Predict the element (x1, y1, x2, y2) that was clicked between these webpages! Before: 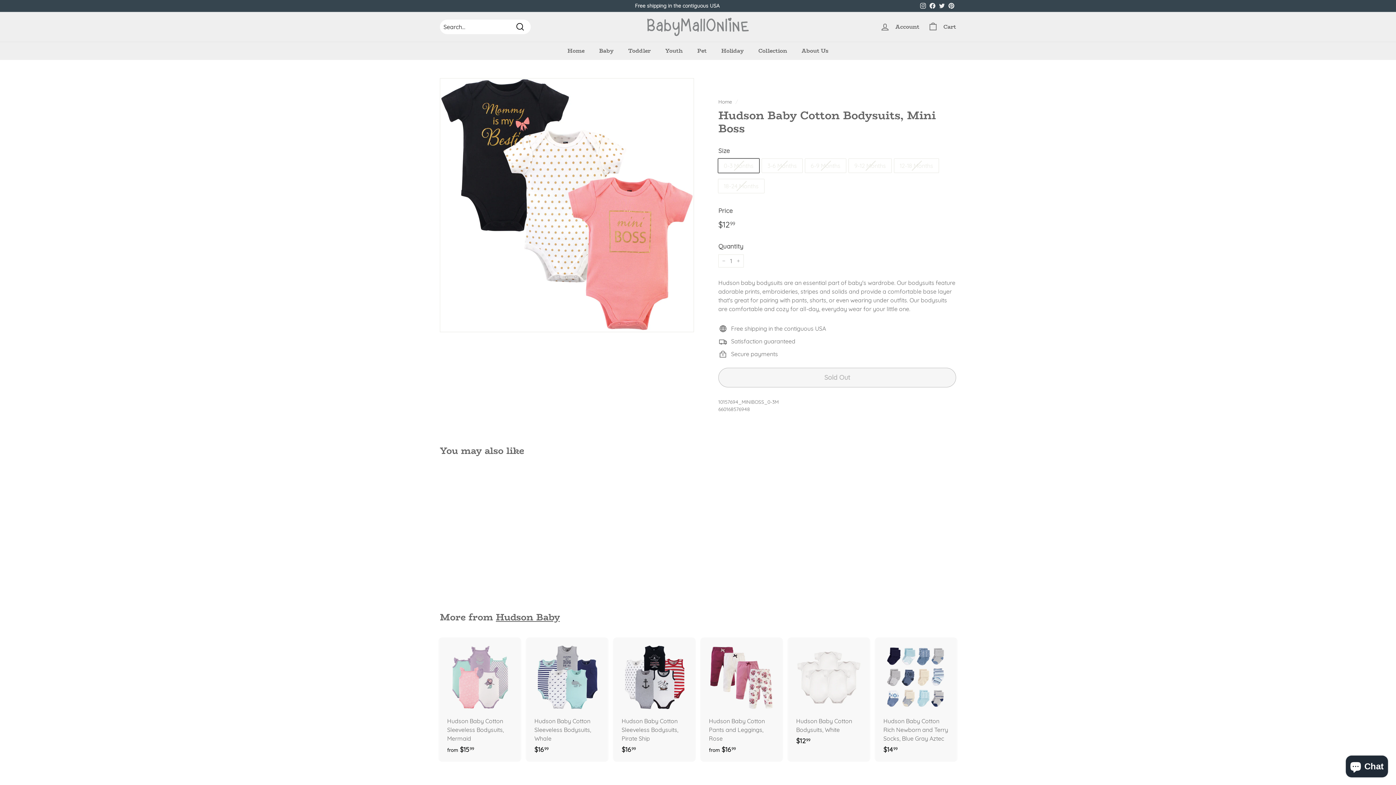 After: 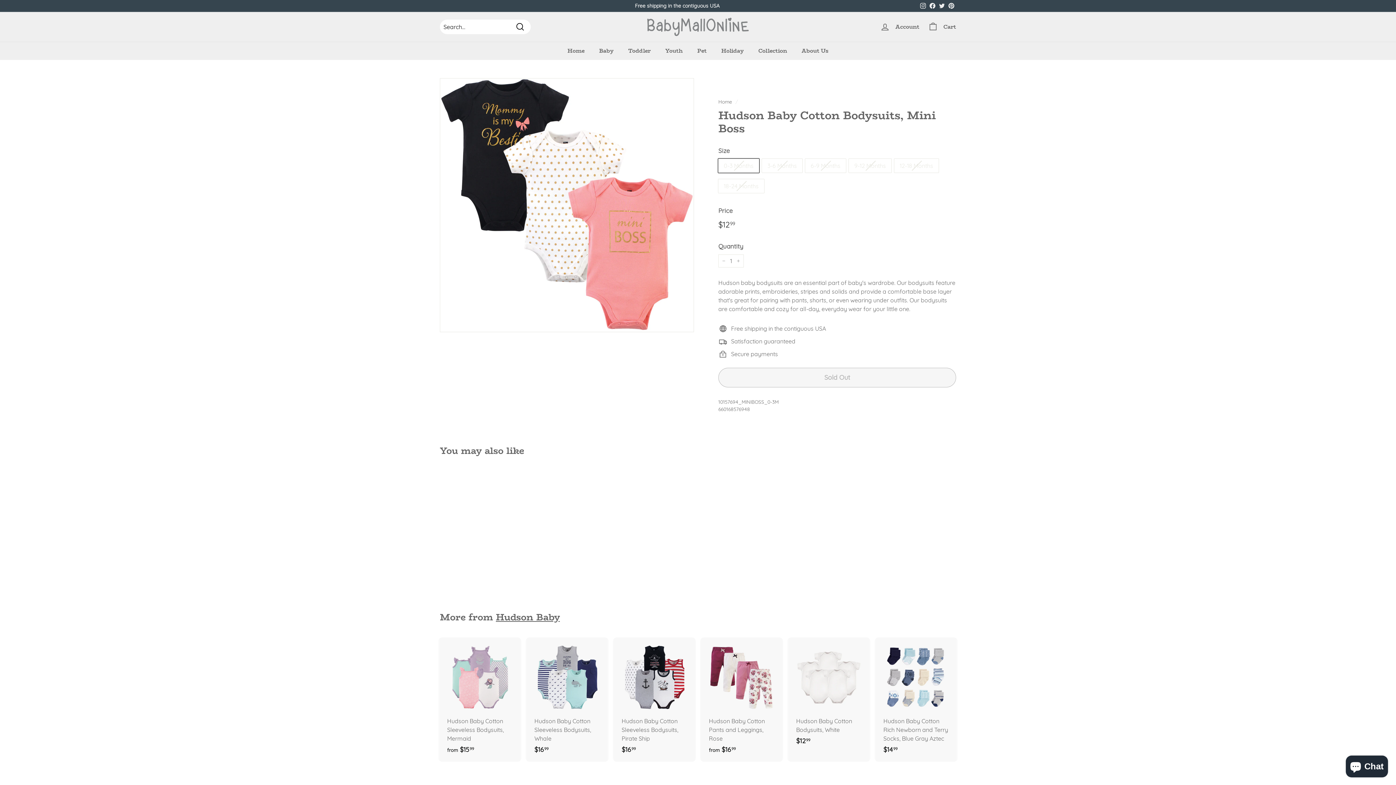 Action: bbox: (918, 0, 928, 11) label: Instagram